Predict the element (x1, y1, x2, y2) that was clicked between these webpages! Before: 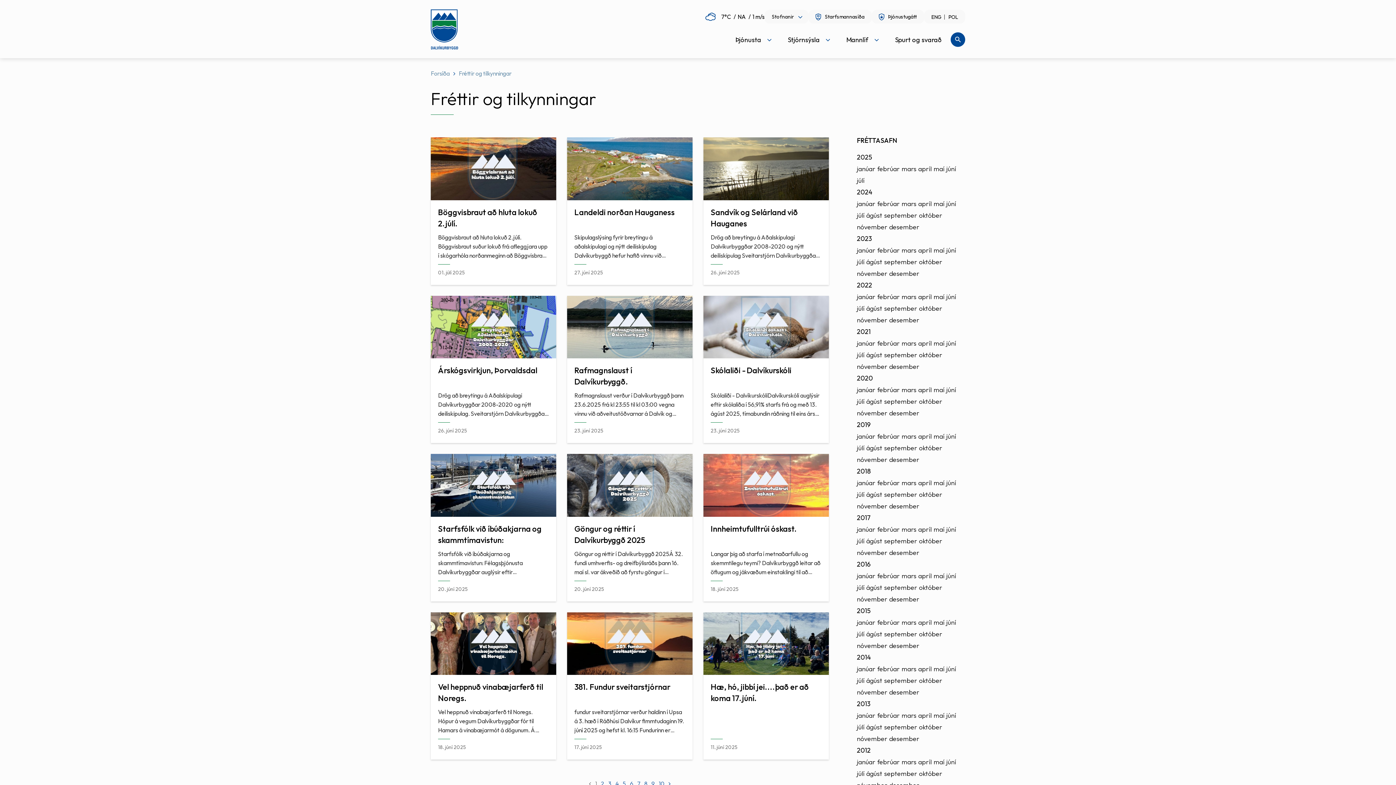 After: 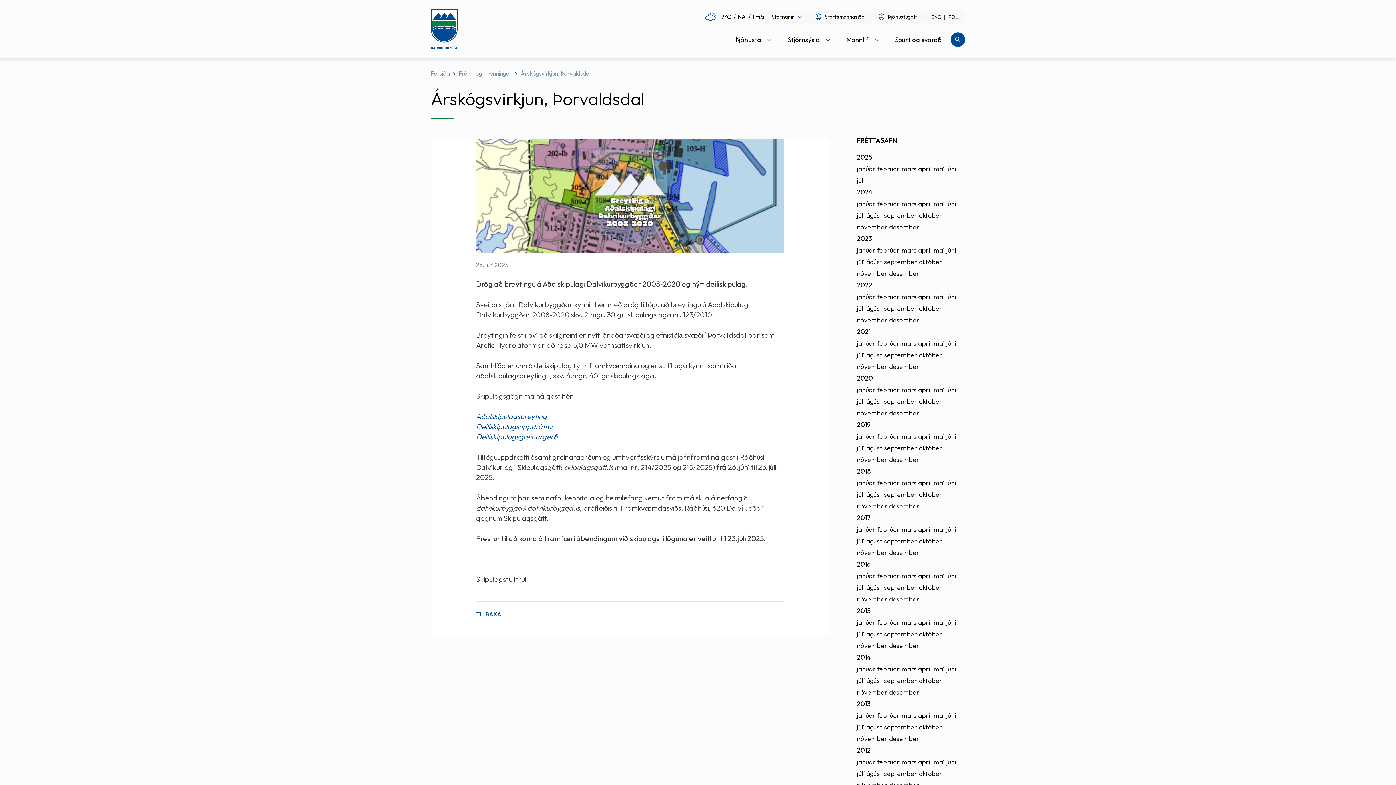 Action: label: LESA FRÉTTINA ÁRSKÓGSVIRKJUN, ÞORVALDSDAL bbox: (430, 295, 556, 443)